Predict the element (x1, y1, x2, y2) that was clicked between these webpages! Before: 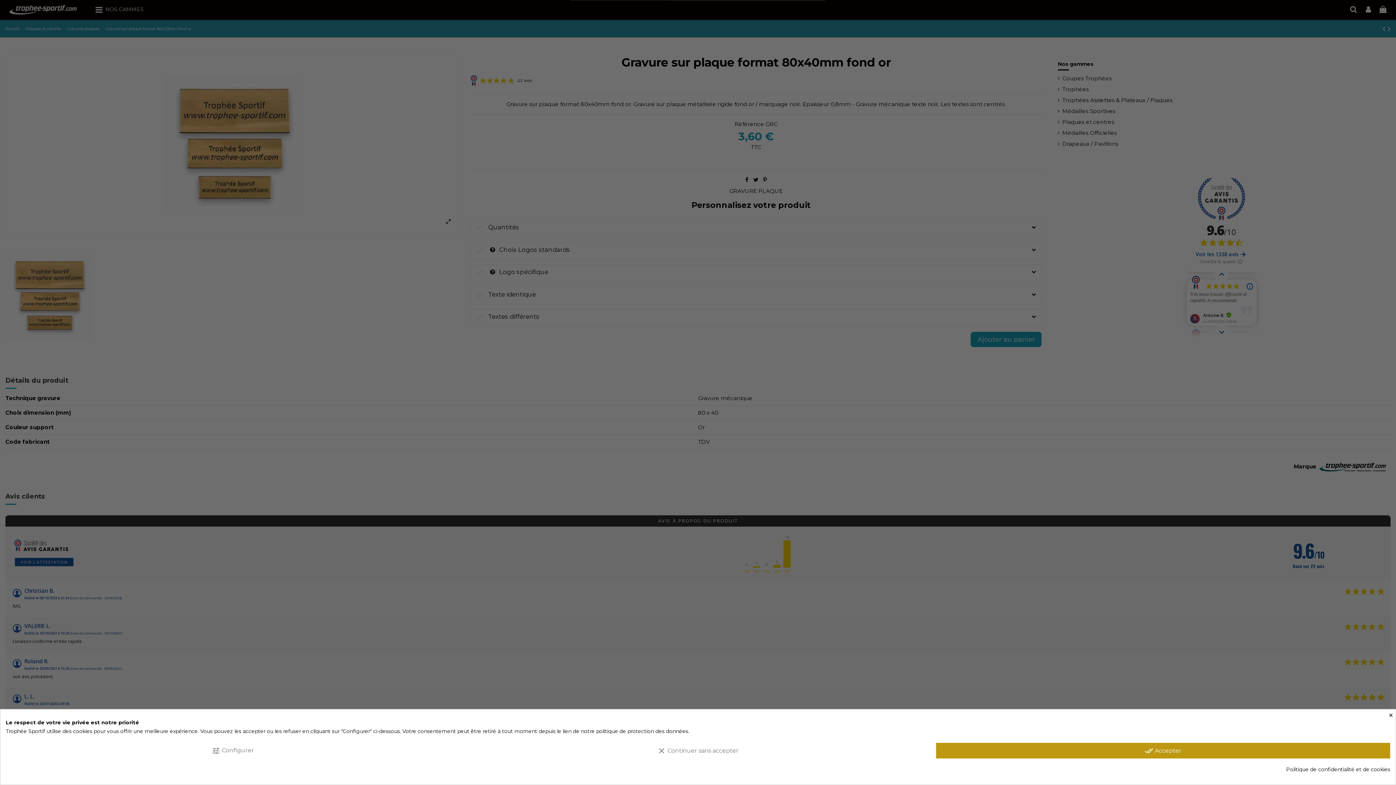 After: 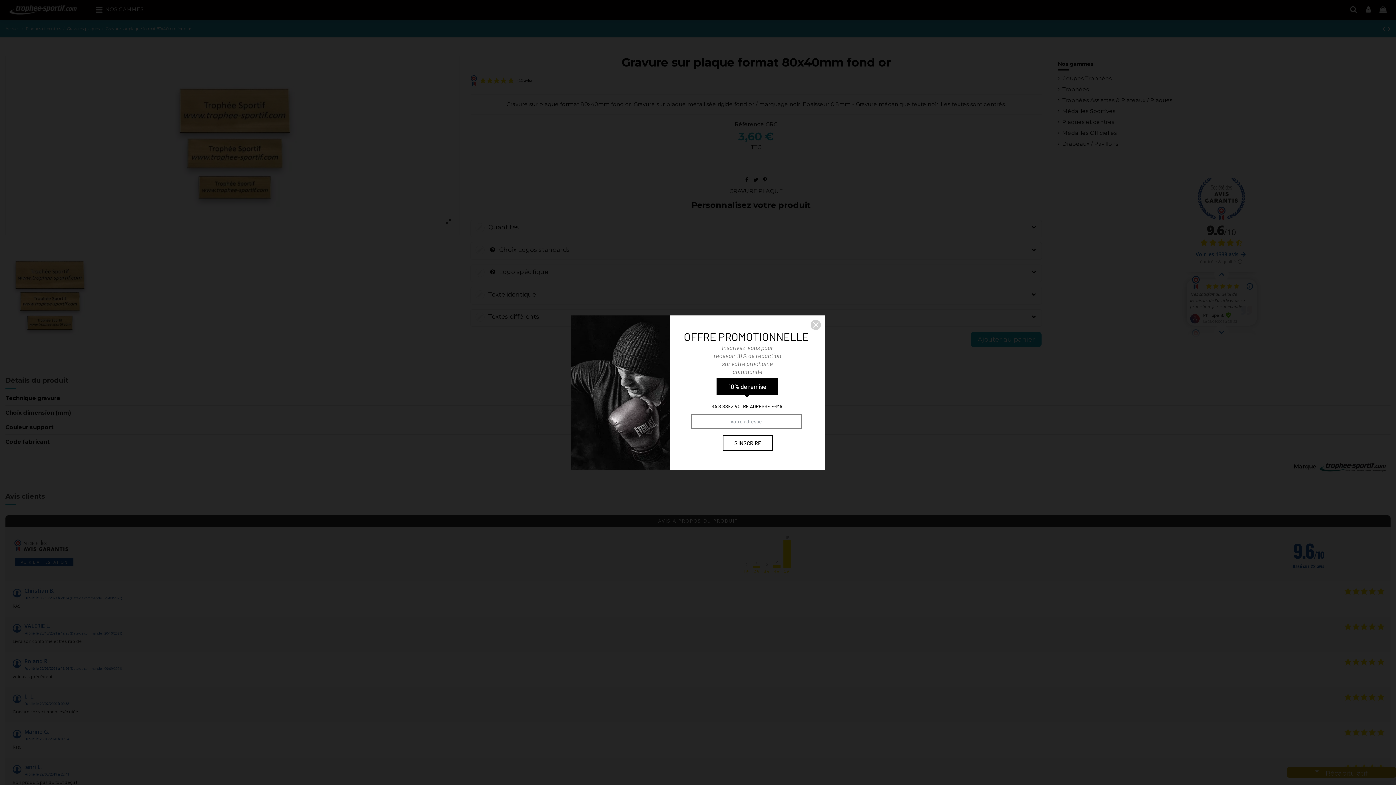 Action: bbox: (936, 743, 1390, 758) label: done_all Accepter